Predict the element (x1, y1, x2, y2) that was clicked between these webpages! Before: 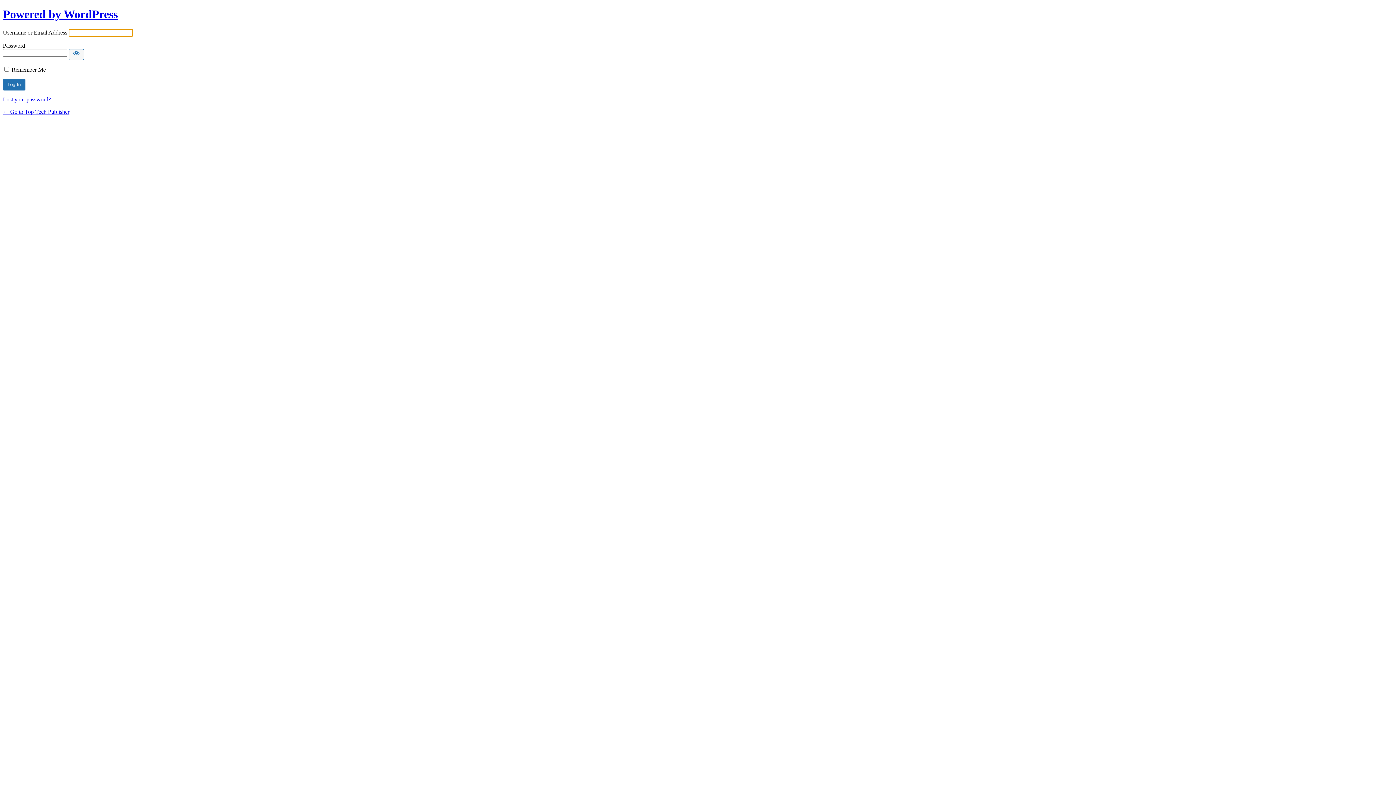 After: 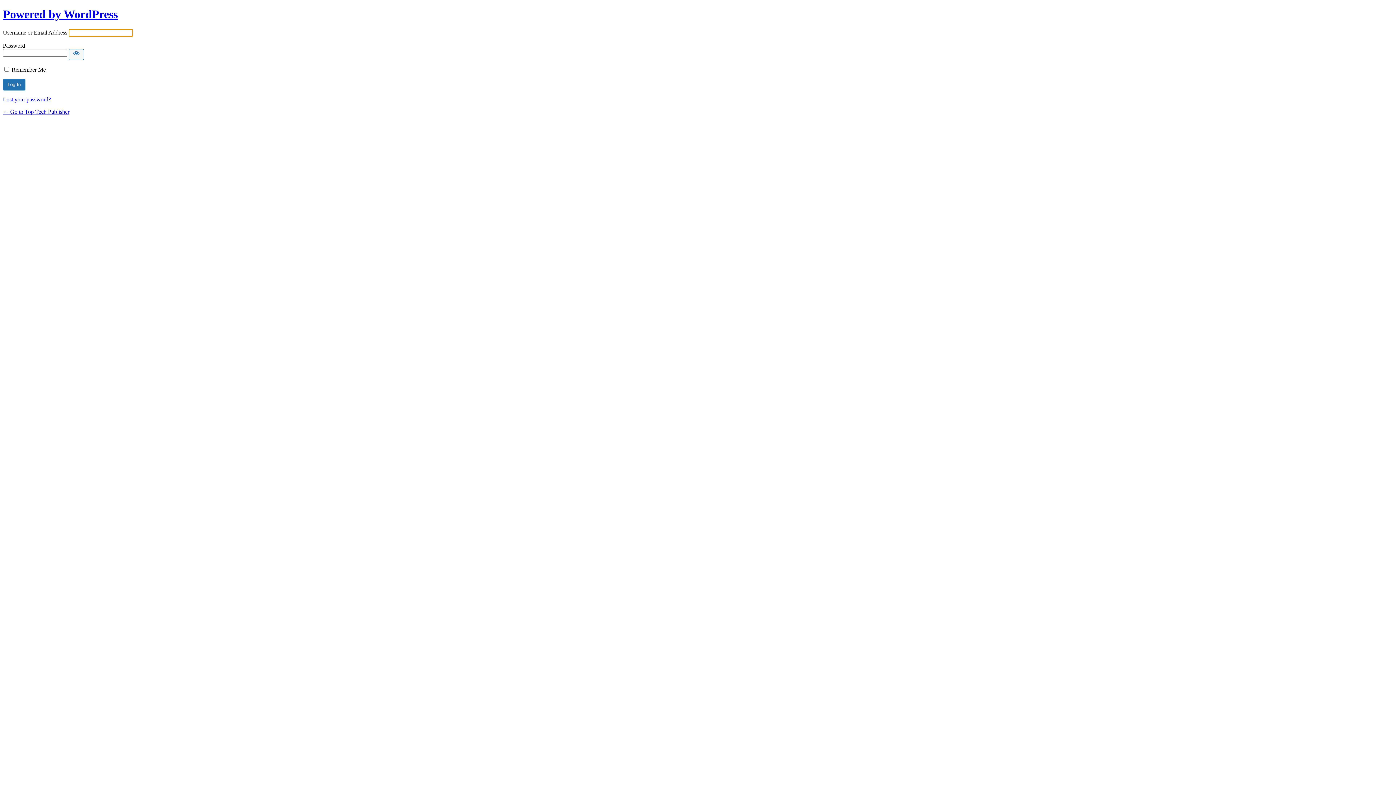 Action: bbox: (2, 96, 50, 102) label: Lost your password?